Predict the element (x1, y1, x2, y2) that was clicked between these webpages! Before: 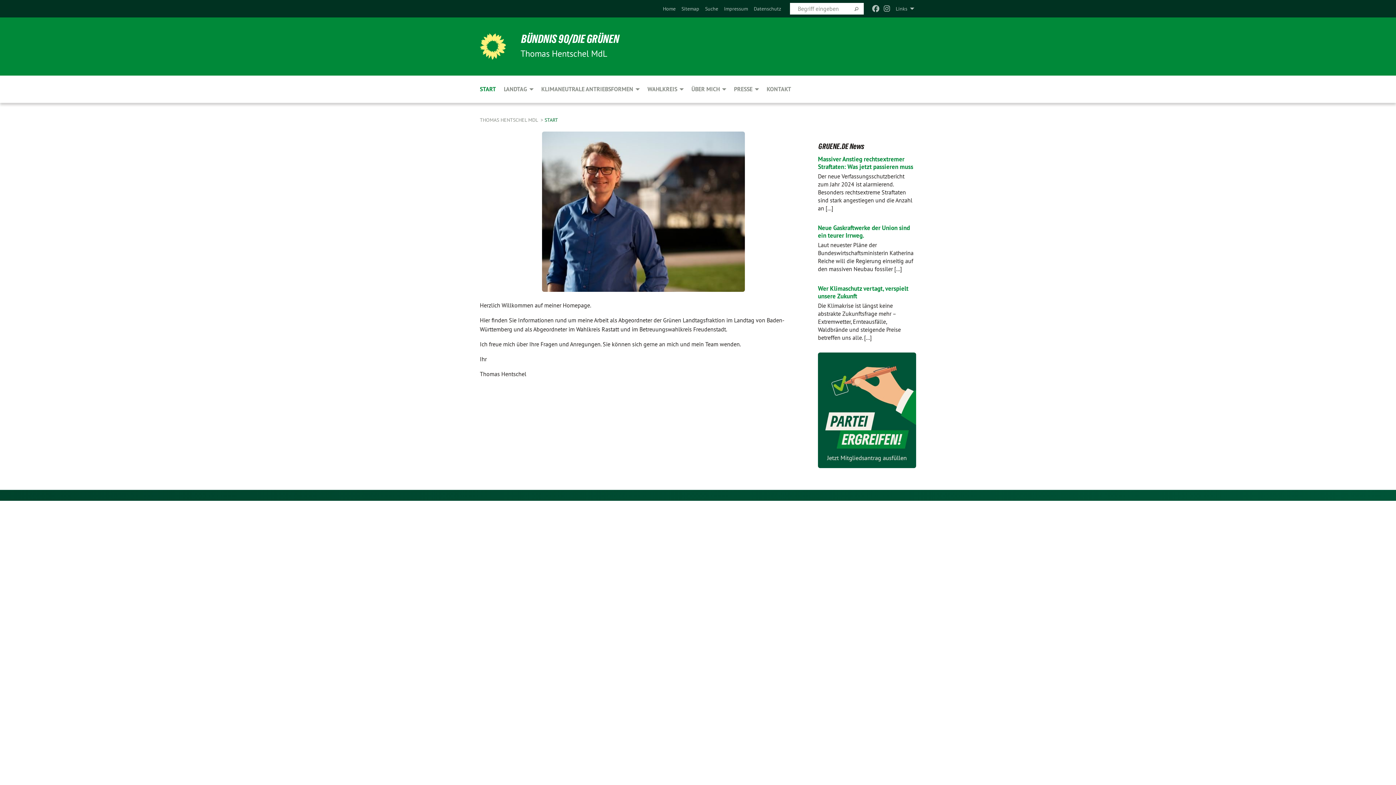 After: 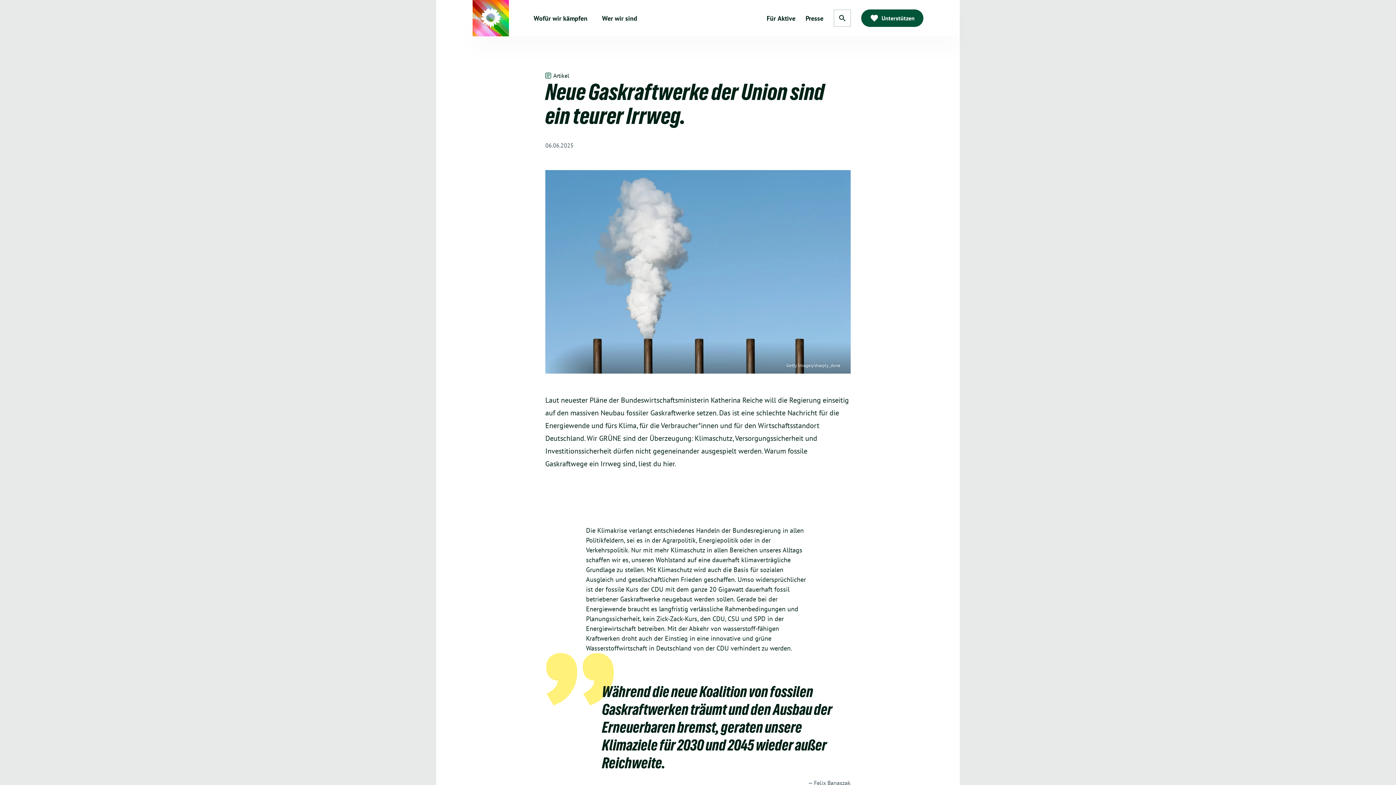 Action: label: Neue Gaskraftwerke der Union sind ein teurer Irrweg. bbox: (818, 224, 910, 239)